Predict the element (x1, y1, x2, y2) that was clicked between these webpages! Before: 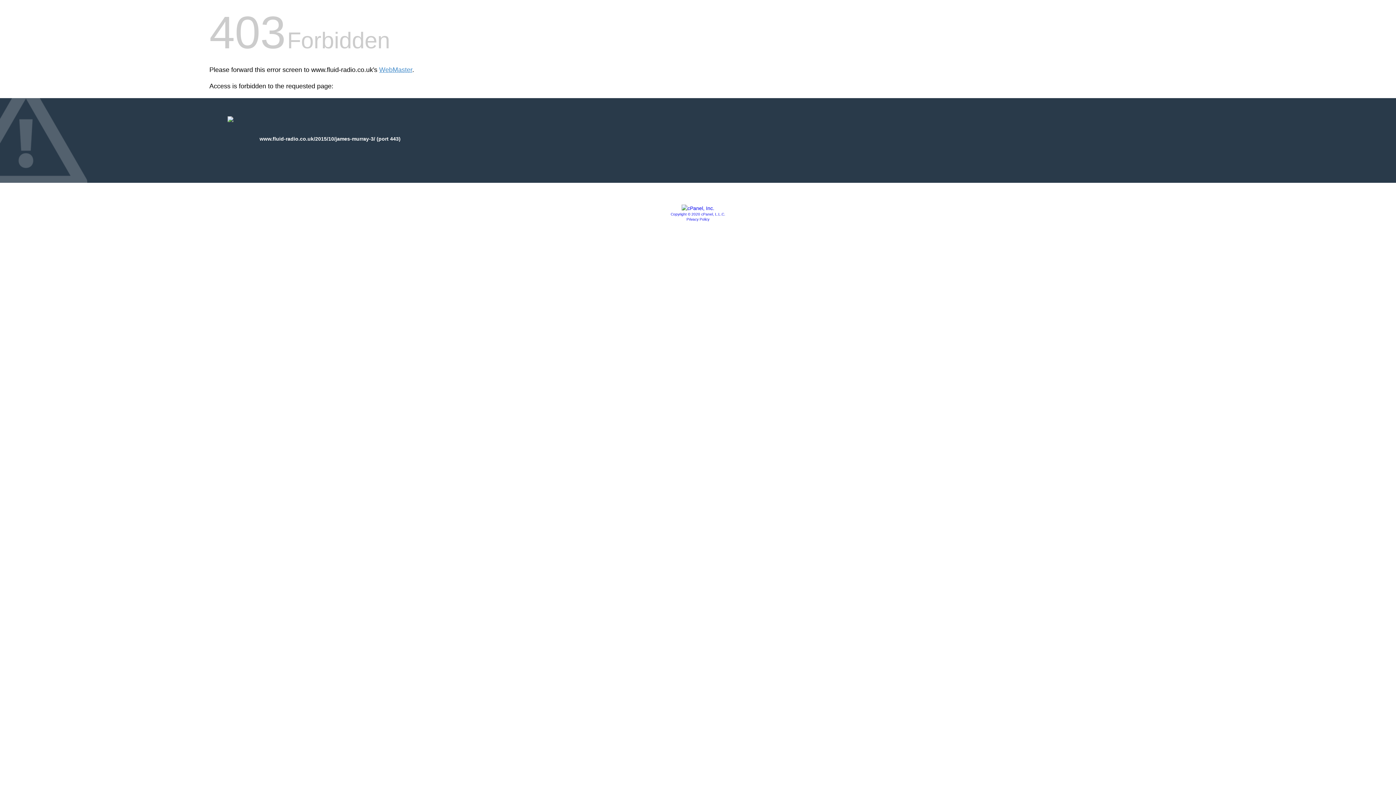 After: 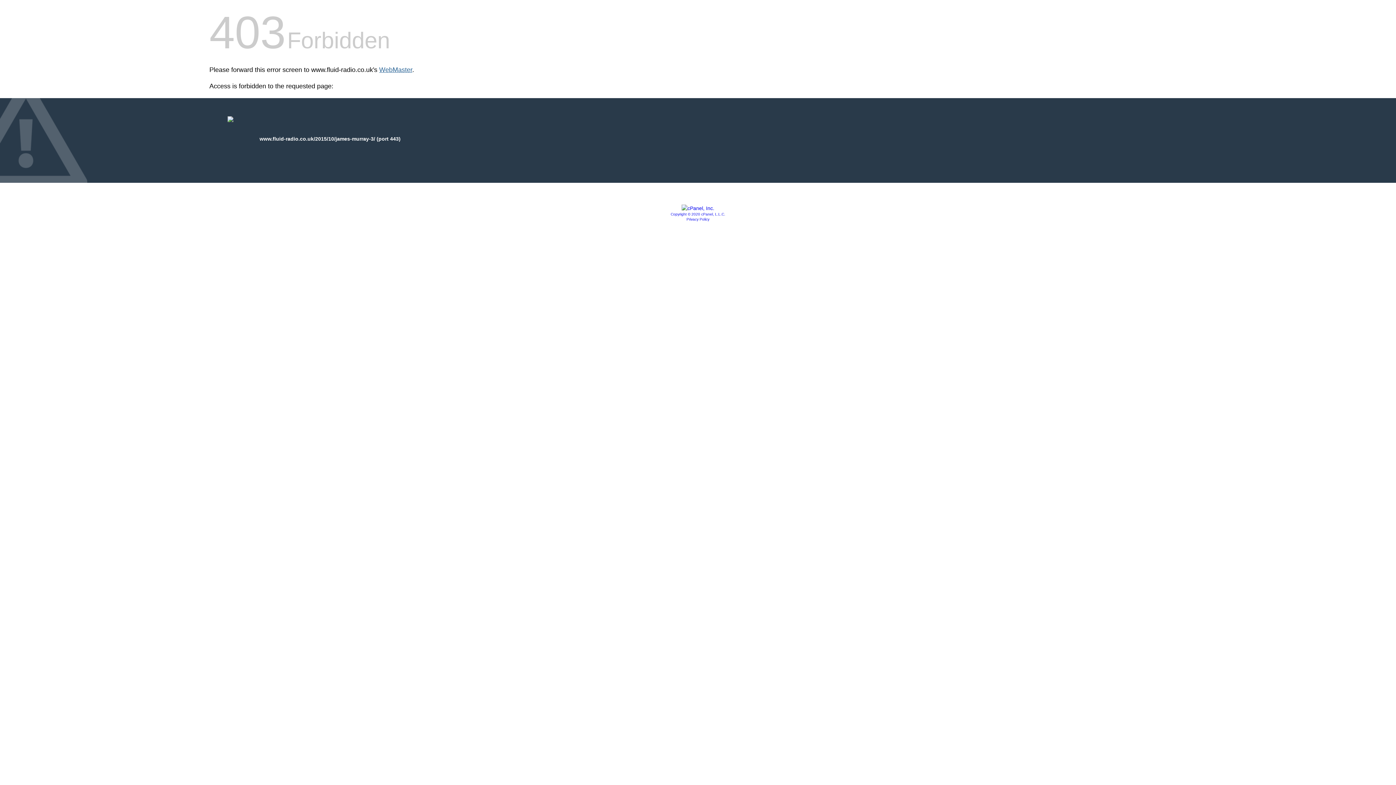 Action: bbox: (379, 66, 412, 73) label: WebMaster